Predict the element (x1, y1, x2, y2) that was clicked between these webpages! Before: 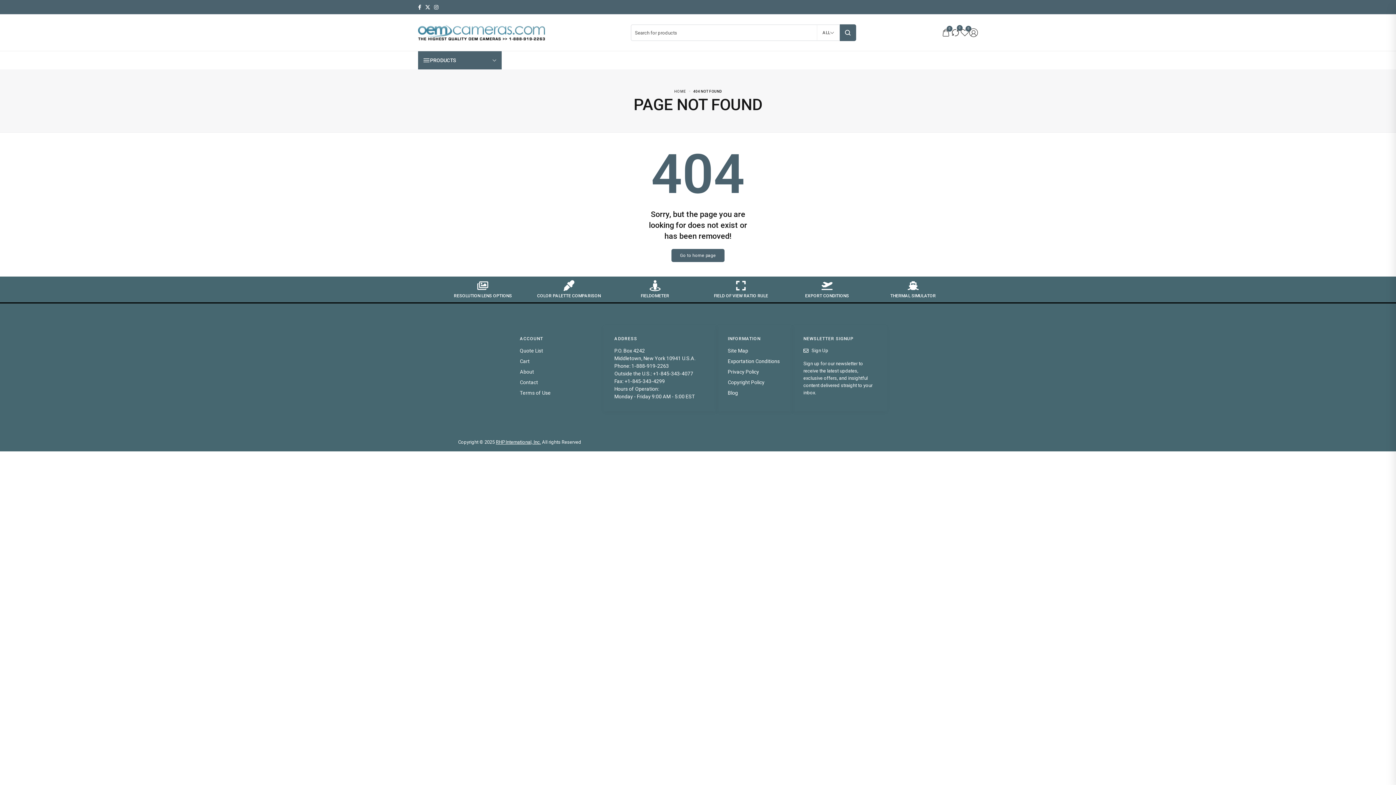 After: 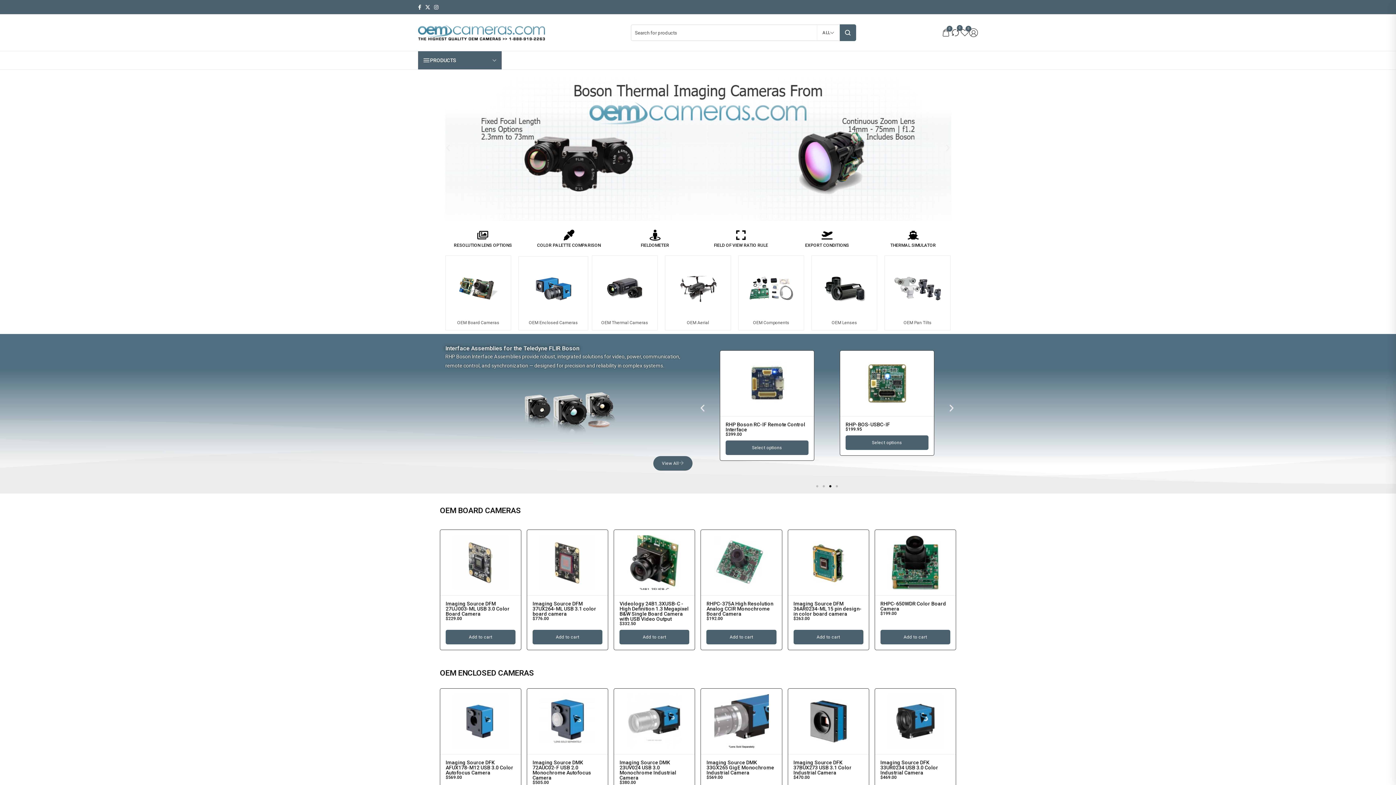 Action: label: logo image bbox: (418, 29, 545, 35)